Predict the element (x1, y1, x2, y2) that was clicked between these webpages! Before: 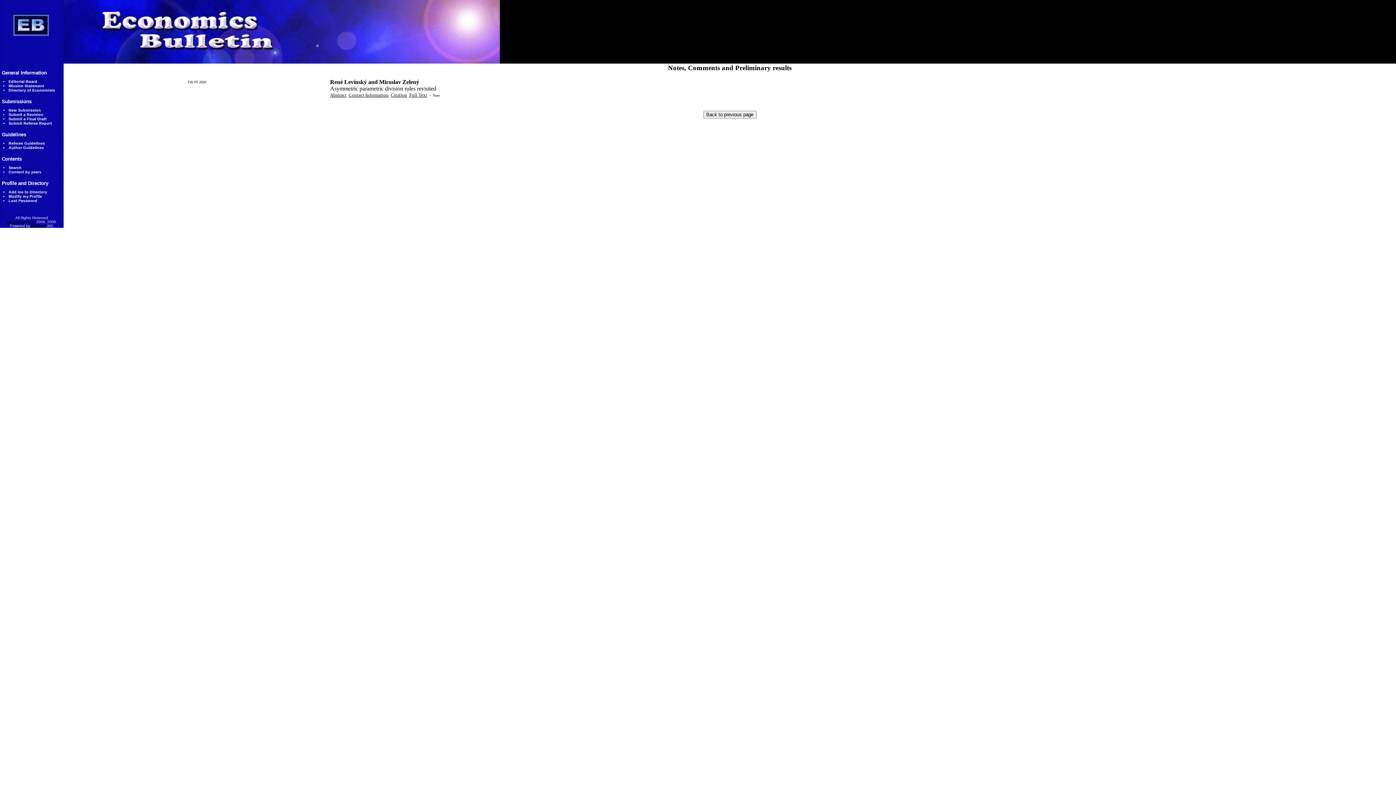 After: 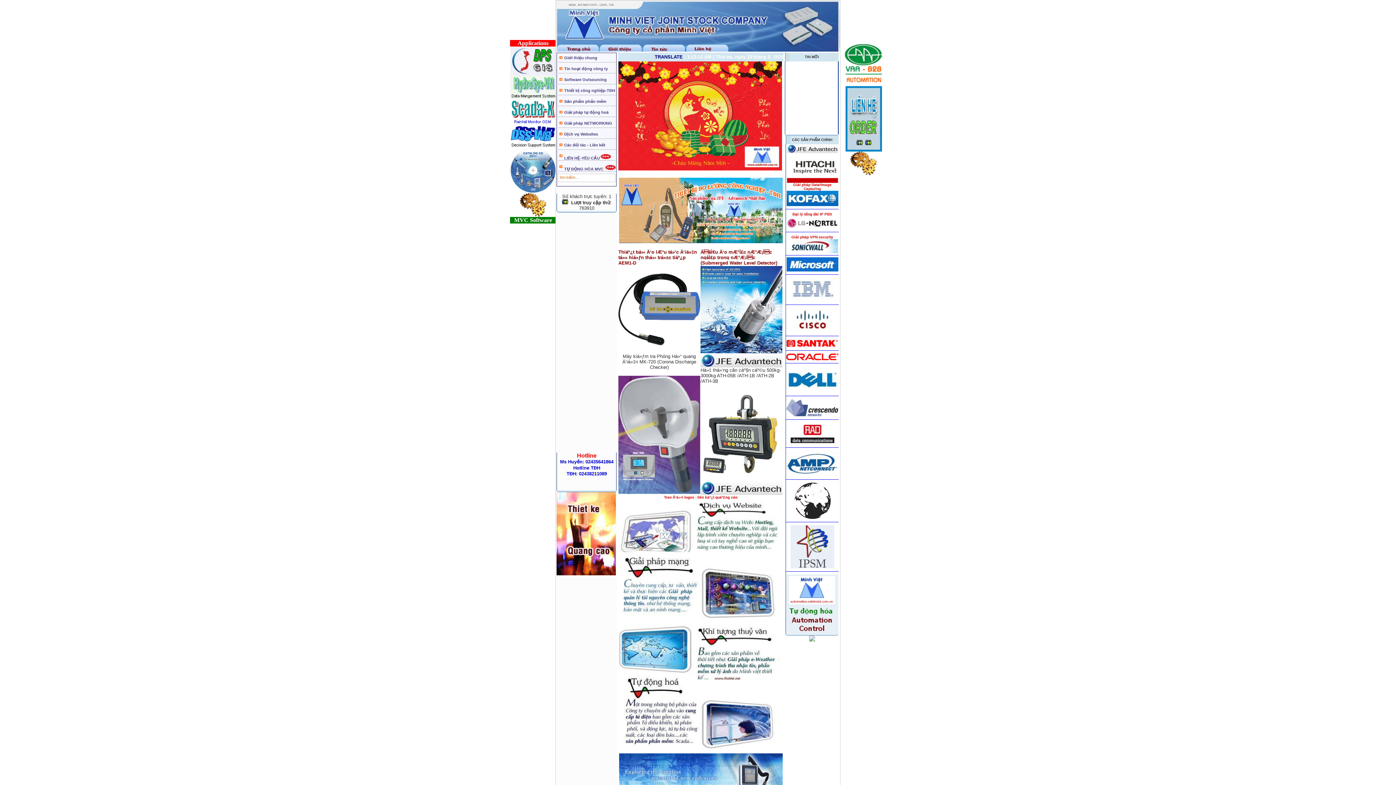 Action: label: MinhViet bbox: (31, 224, 45, 228)